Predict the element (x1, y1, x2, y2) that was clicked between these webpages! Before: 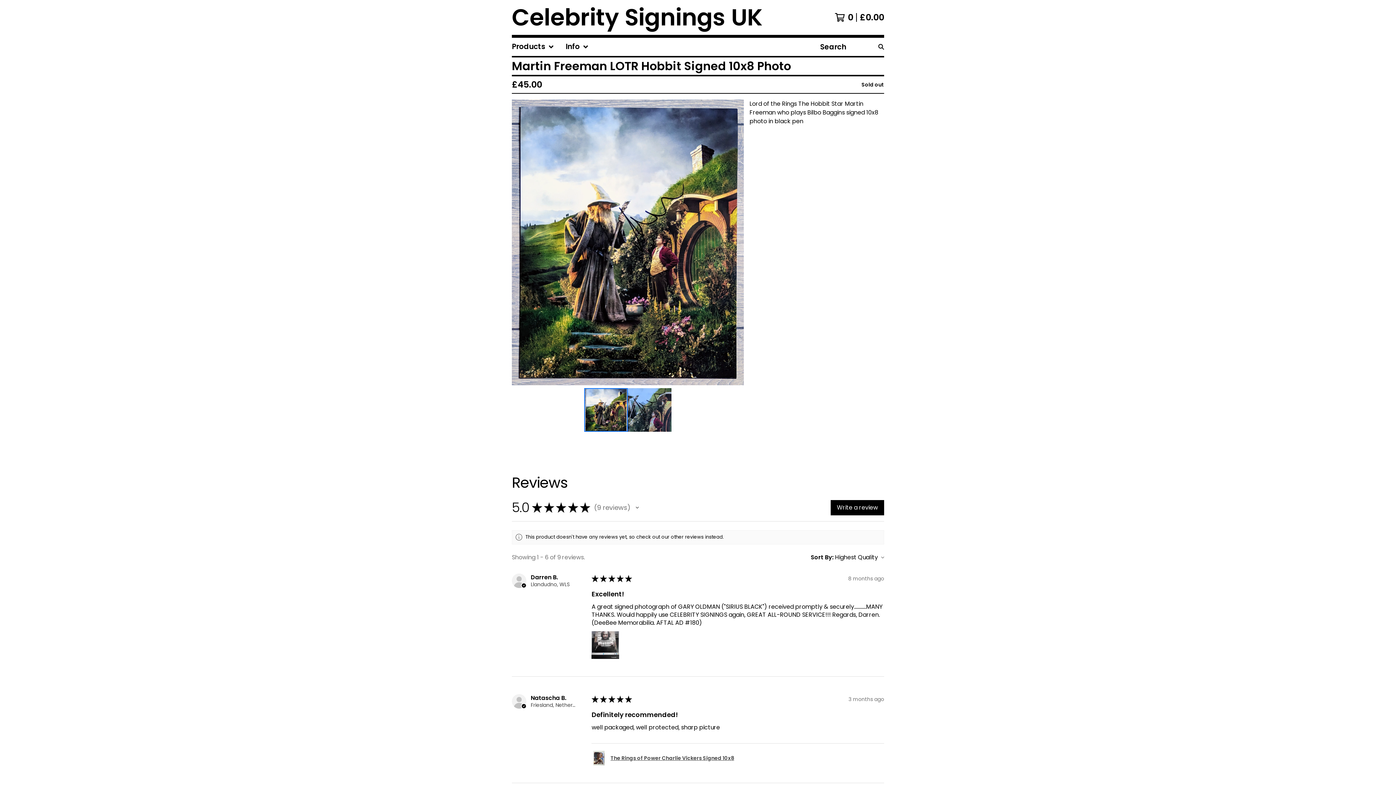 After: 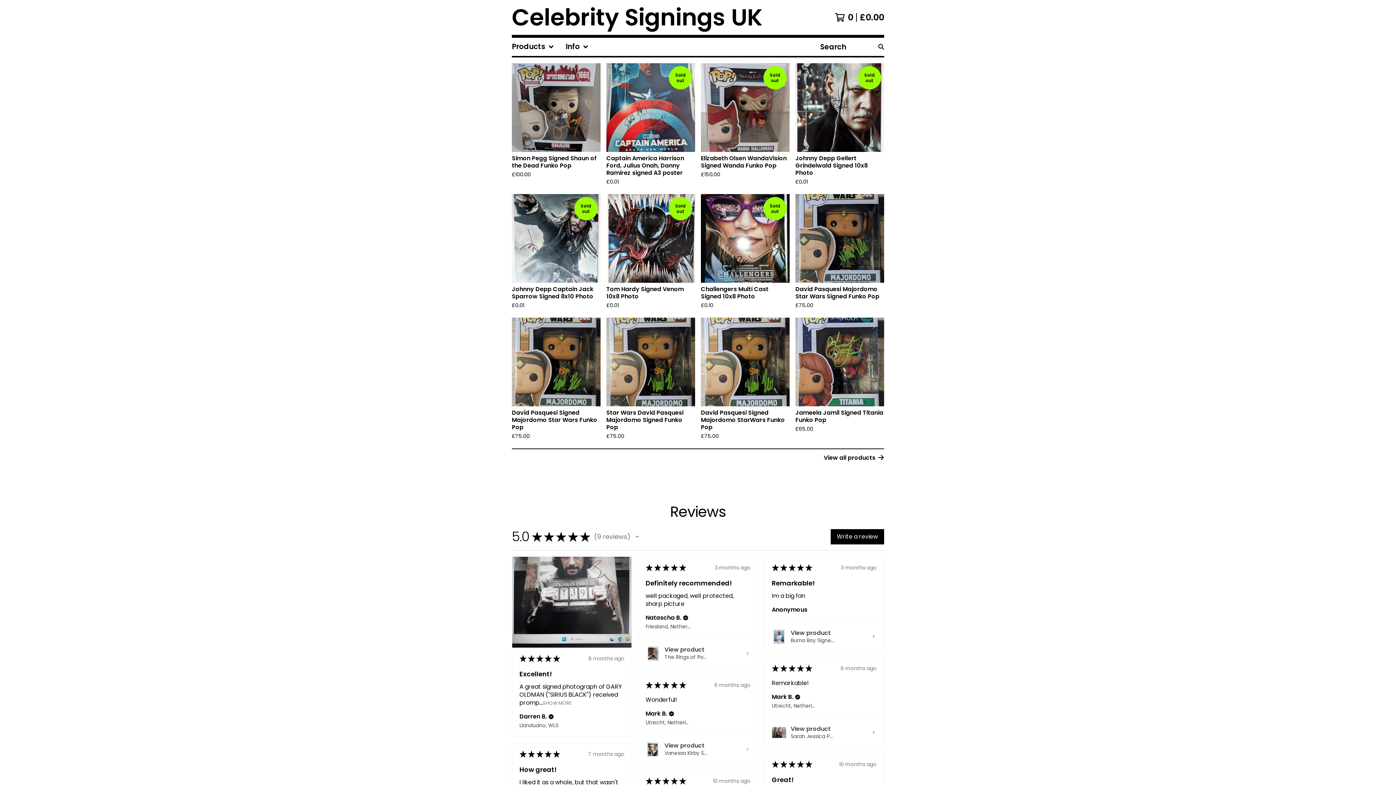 Action: bbox: (512, 5, 762, 29) label: Celebrity Signings UK